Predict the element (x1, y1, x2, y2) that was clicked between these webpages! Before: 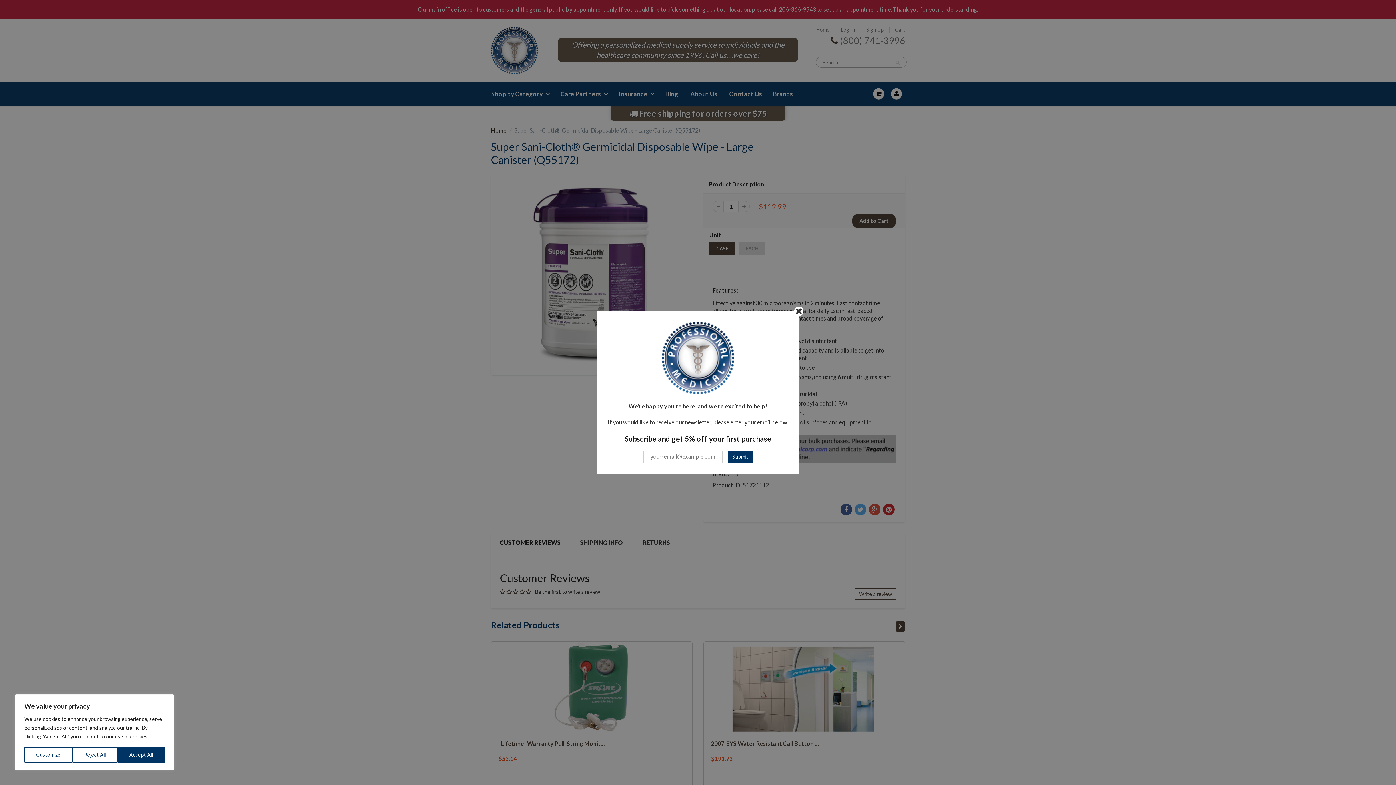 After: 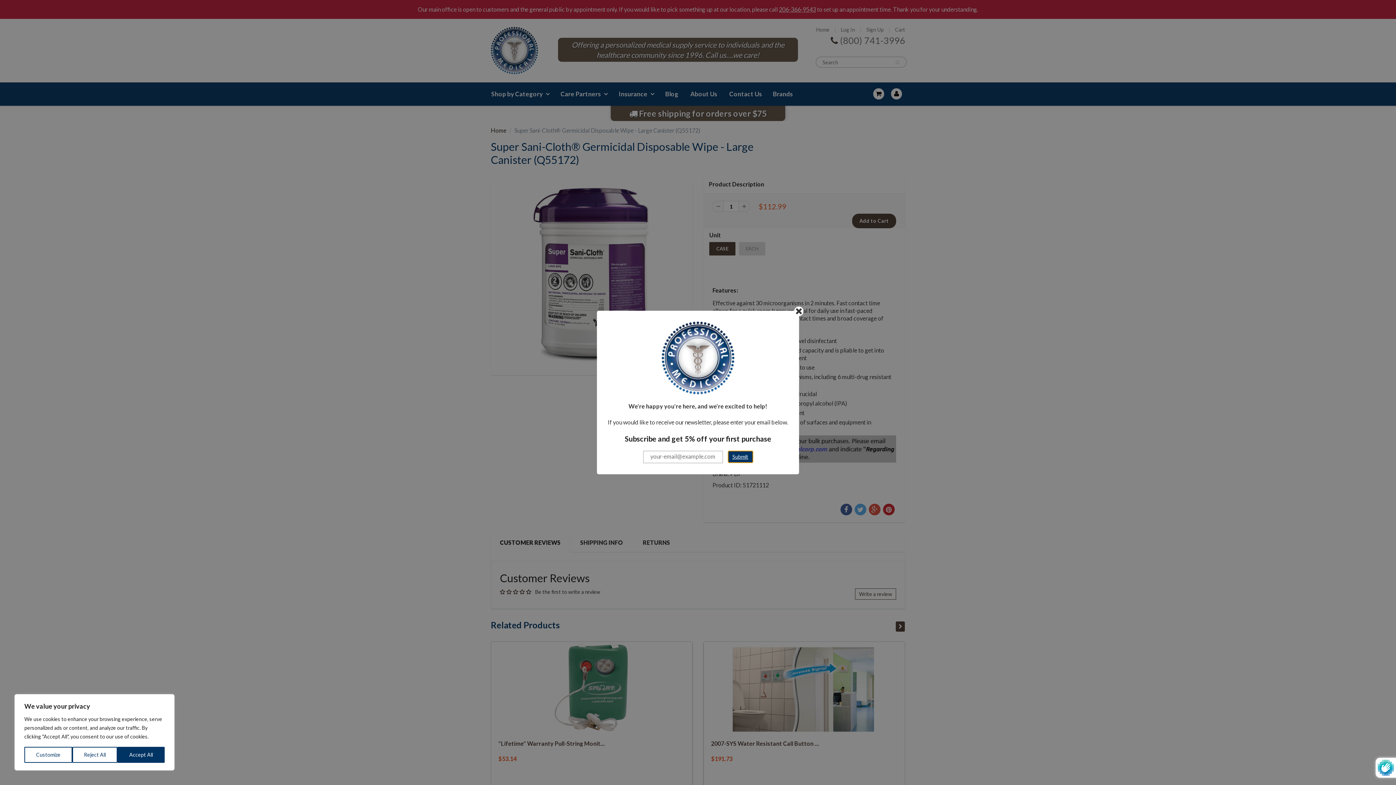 Action: label: Submit bbox: (727, 450, 753, 463)